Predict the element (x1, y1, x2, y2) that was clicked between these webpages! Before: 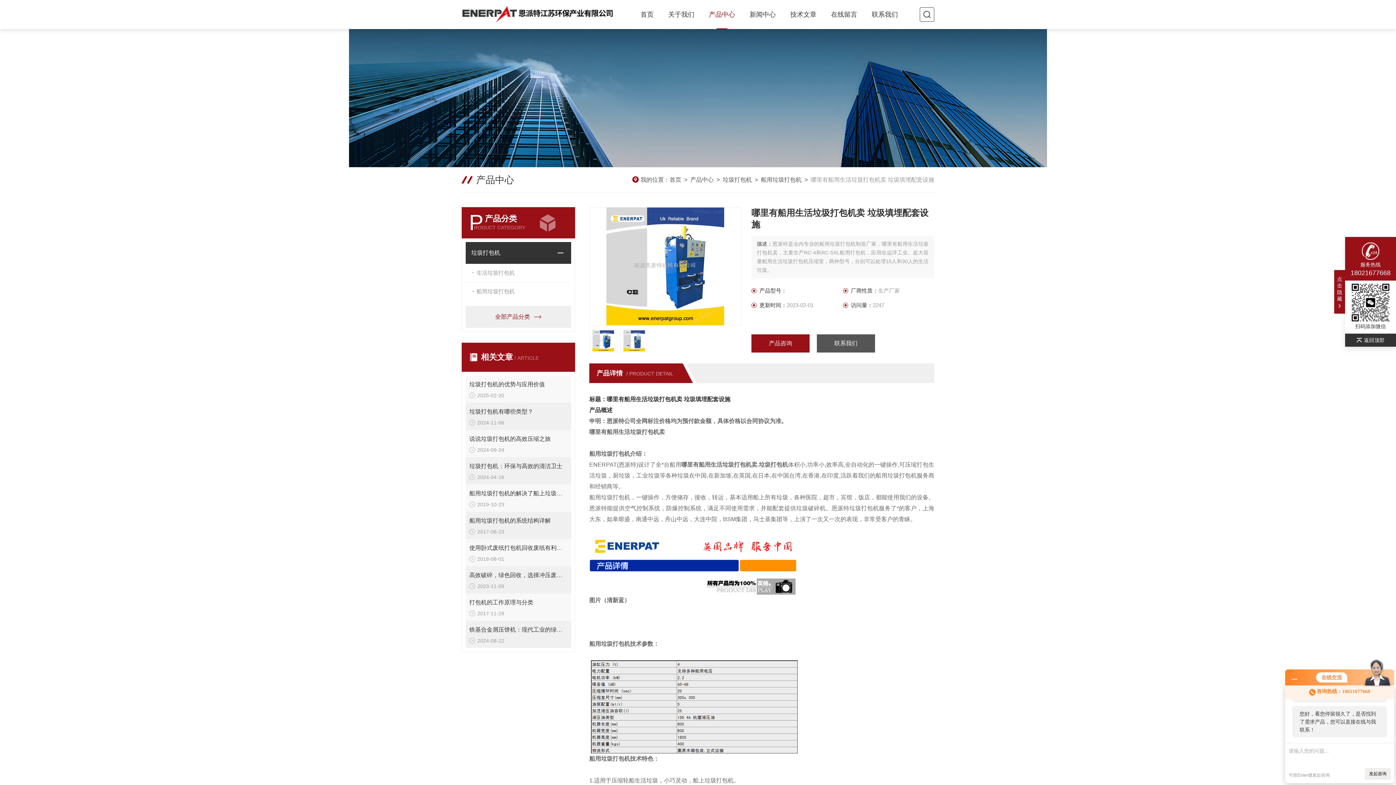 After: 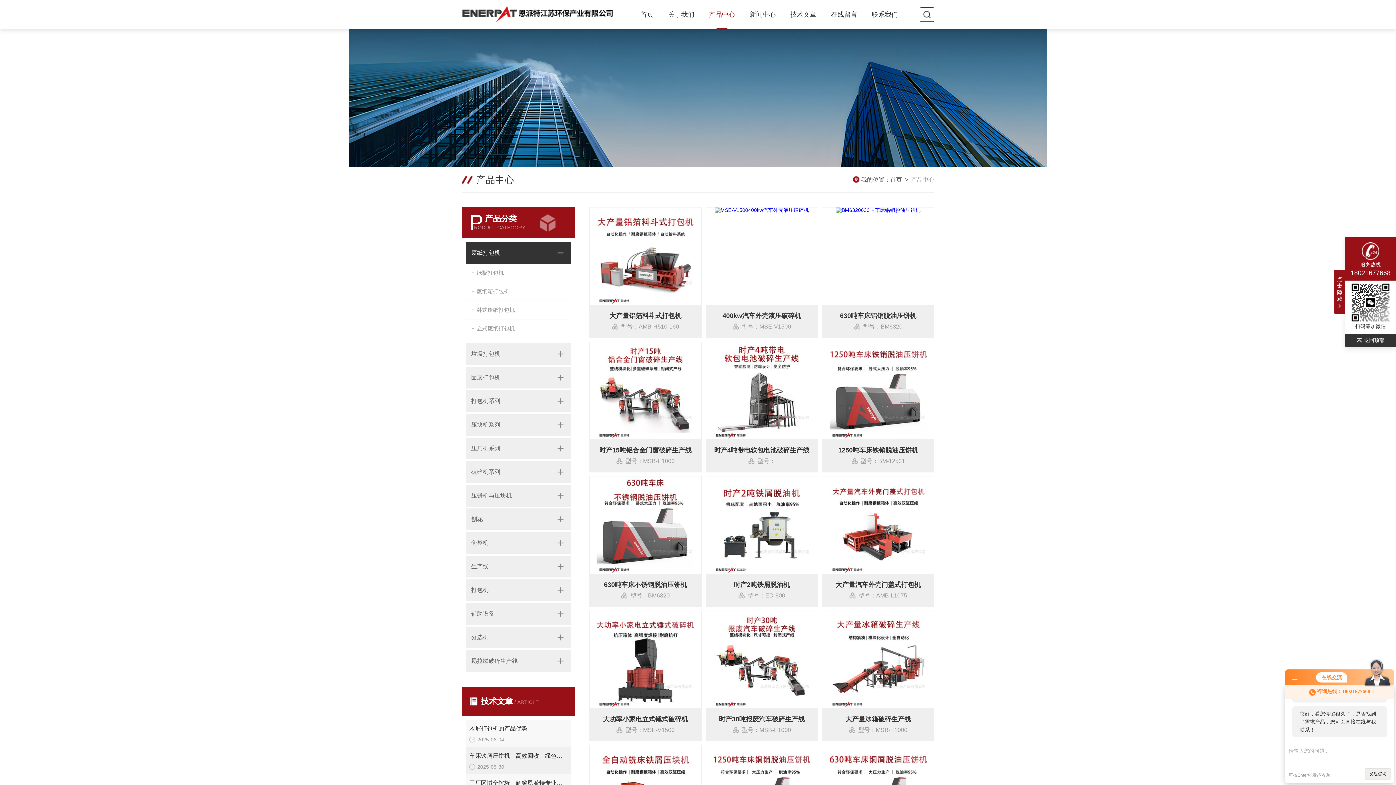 Action: bbox: (690, 176, 713, 182) label: 产品中心